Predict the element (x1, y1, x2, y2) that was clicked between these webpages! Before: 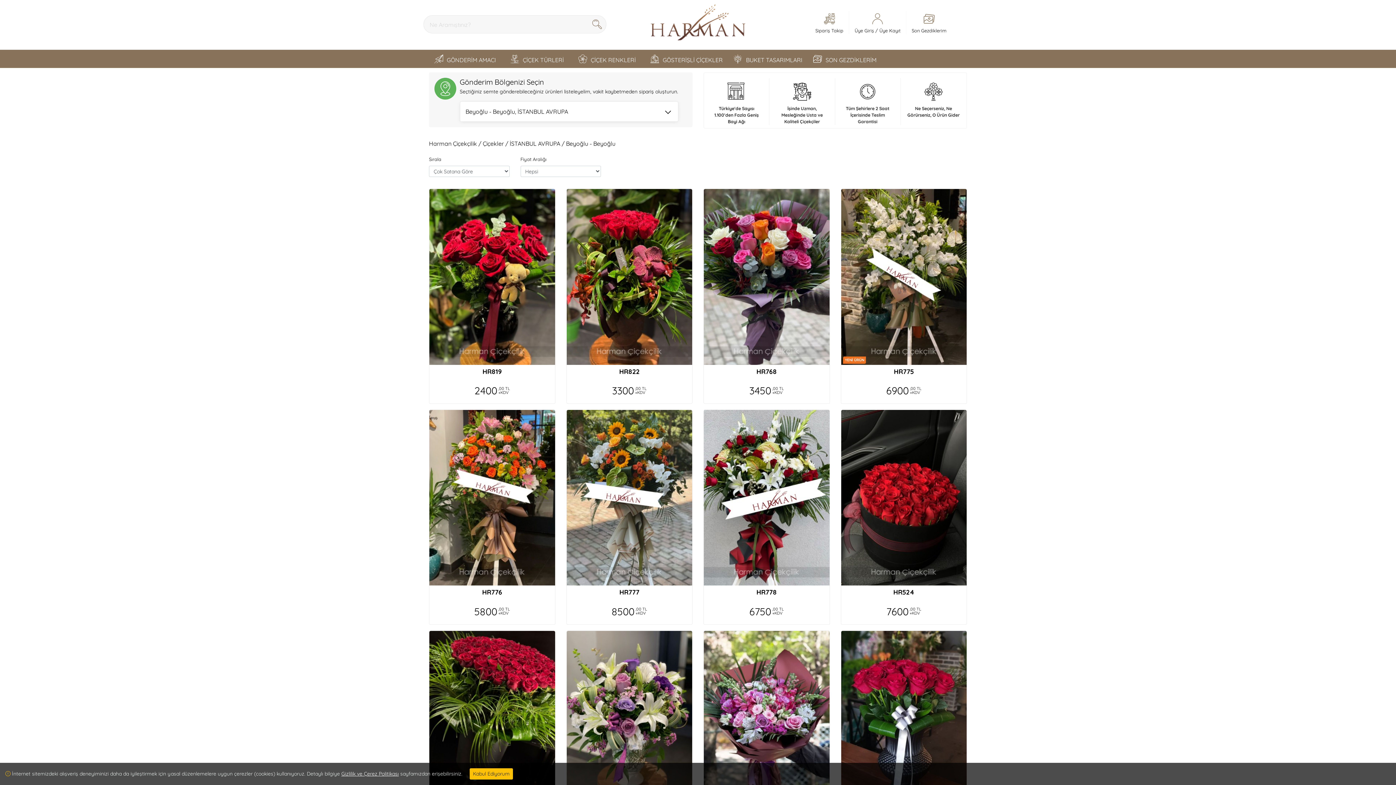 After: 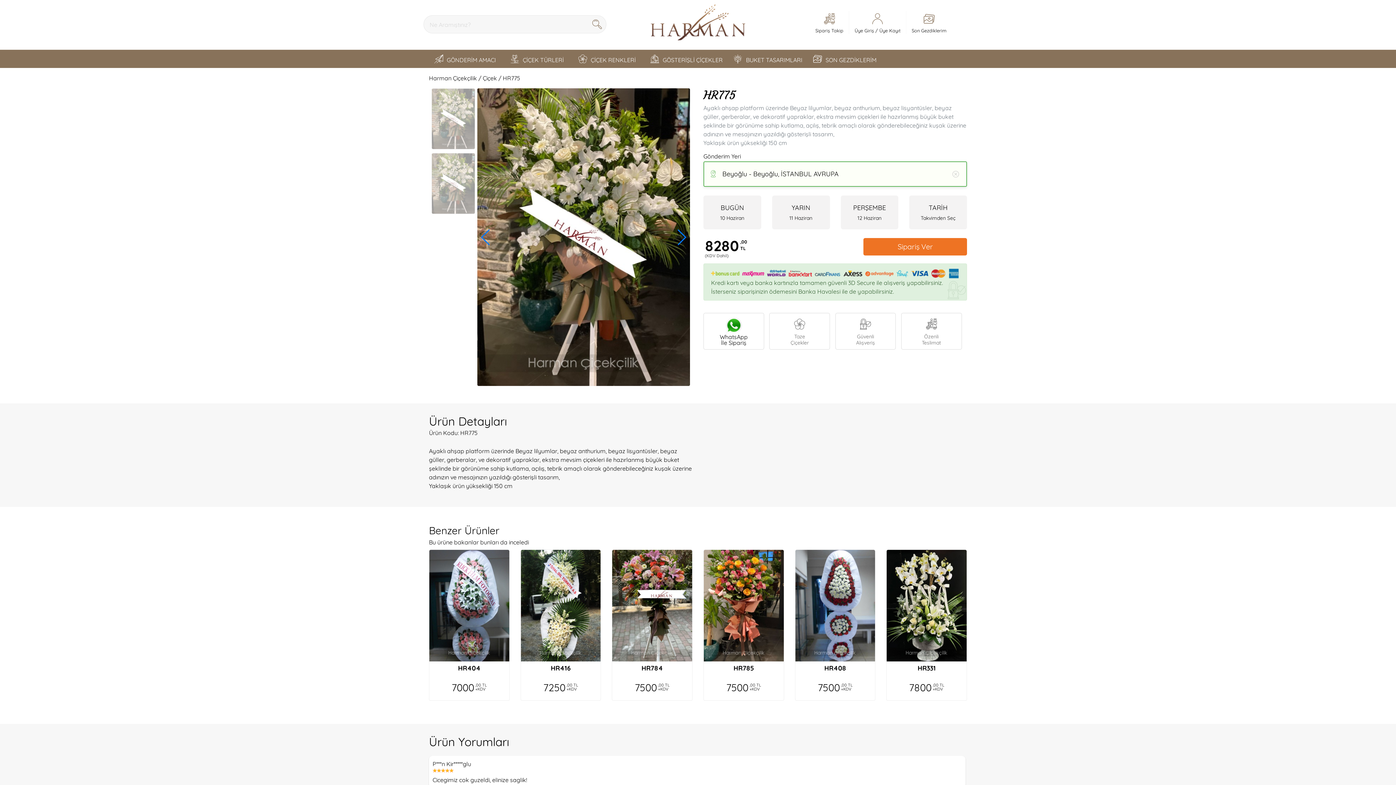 Action: label: YENİ ÜRÜN
HR775
6900
,00 TL
+KDV bbox: (840, 188, 967, 404)